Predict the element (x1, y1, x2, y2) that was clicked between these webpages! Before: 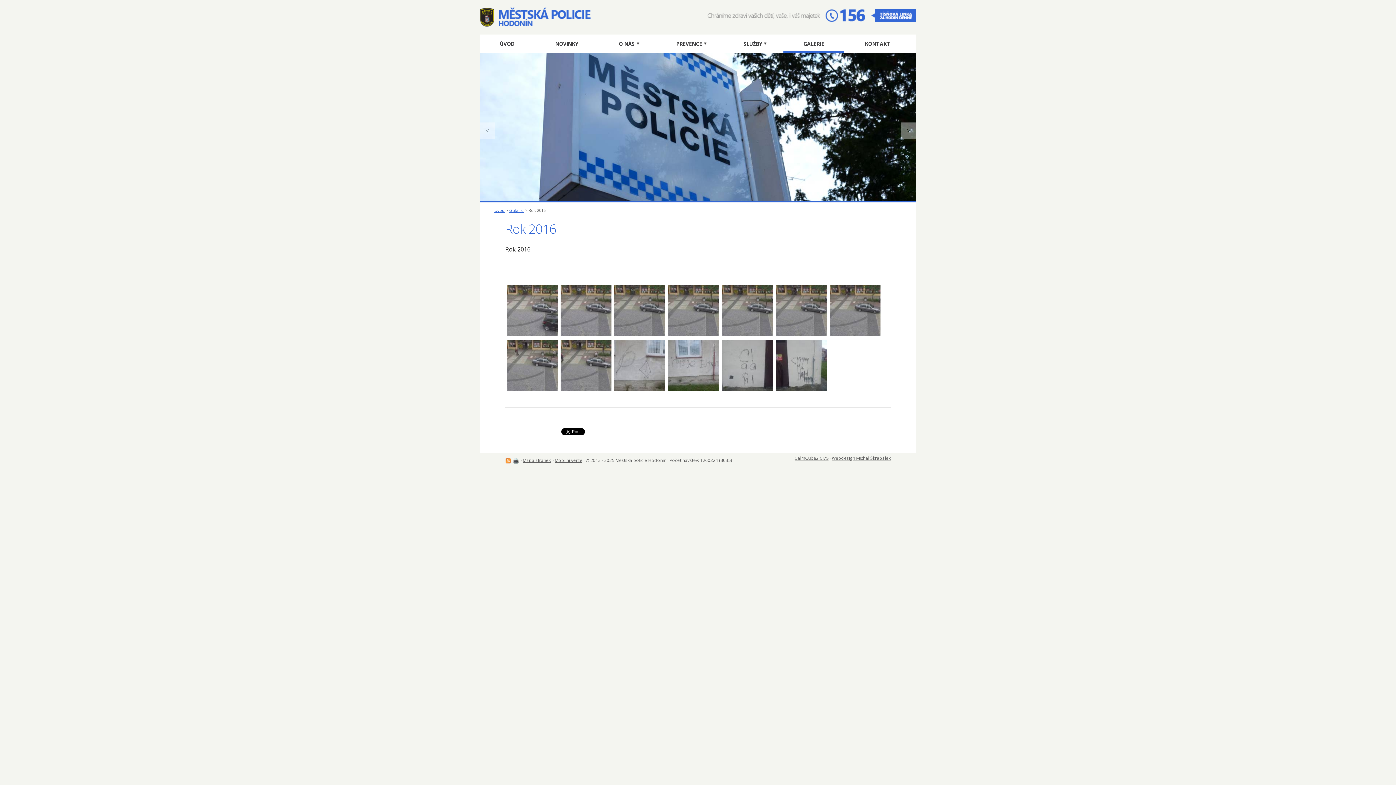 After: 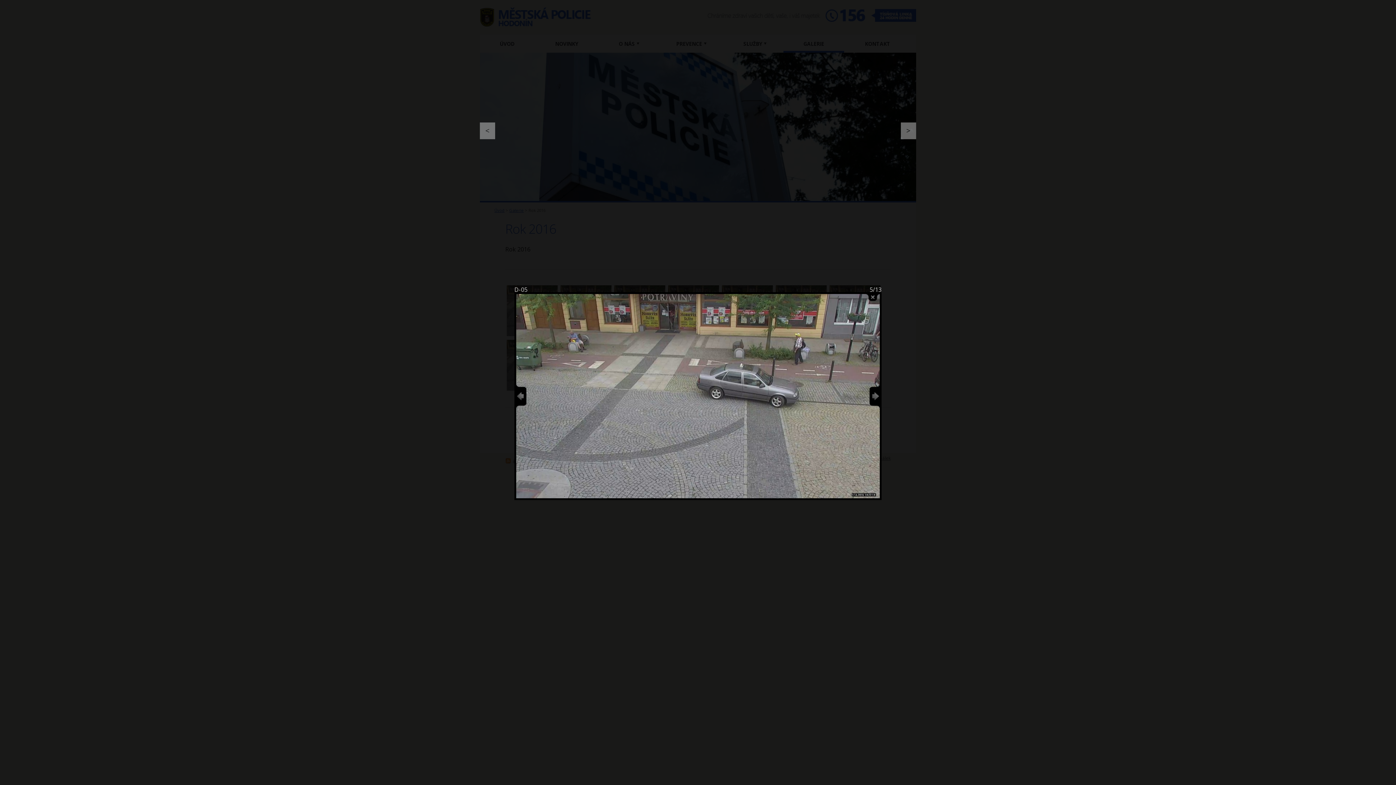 Action: bbox: (722, 285, 773, 336)